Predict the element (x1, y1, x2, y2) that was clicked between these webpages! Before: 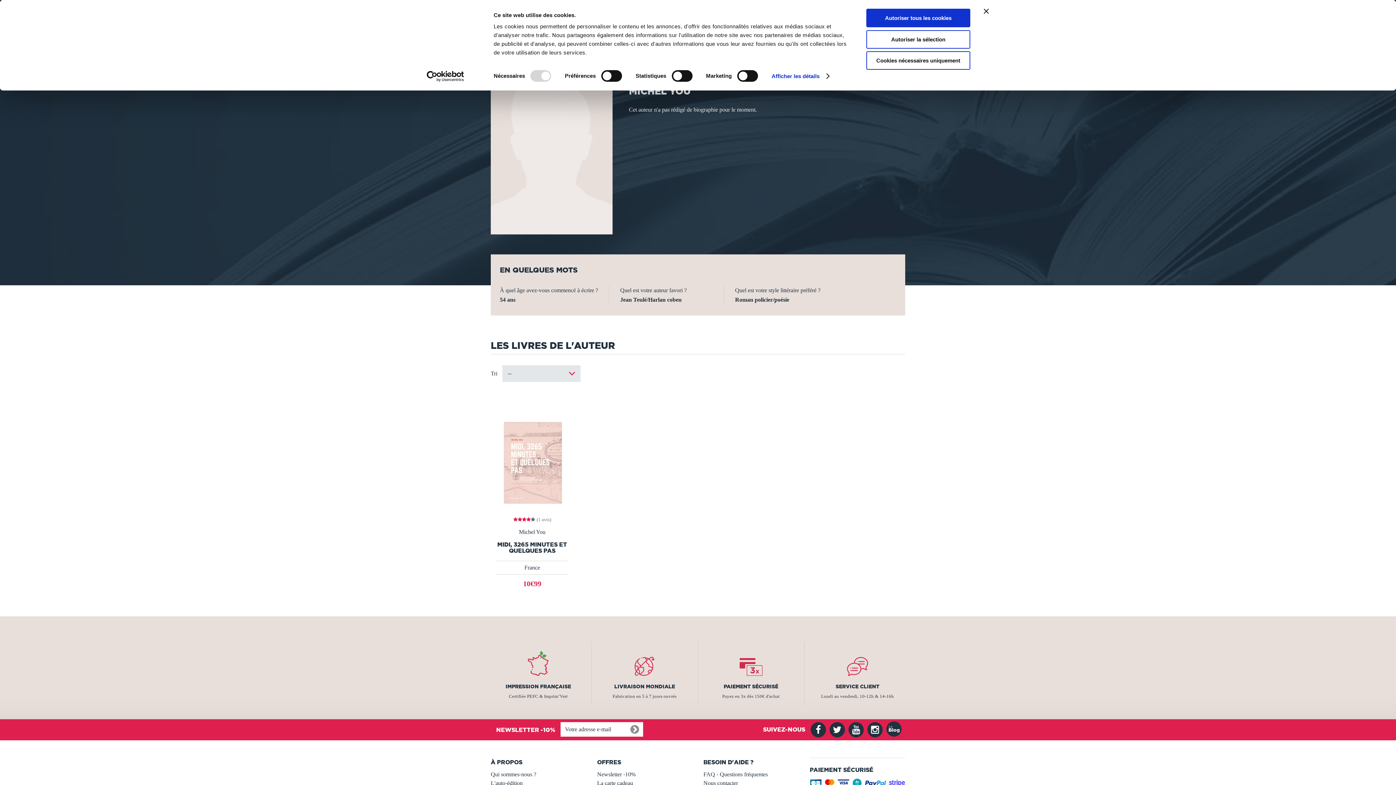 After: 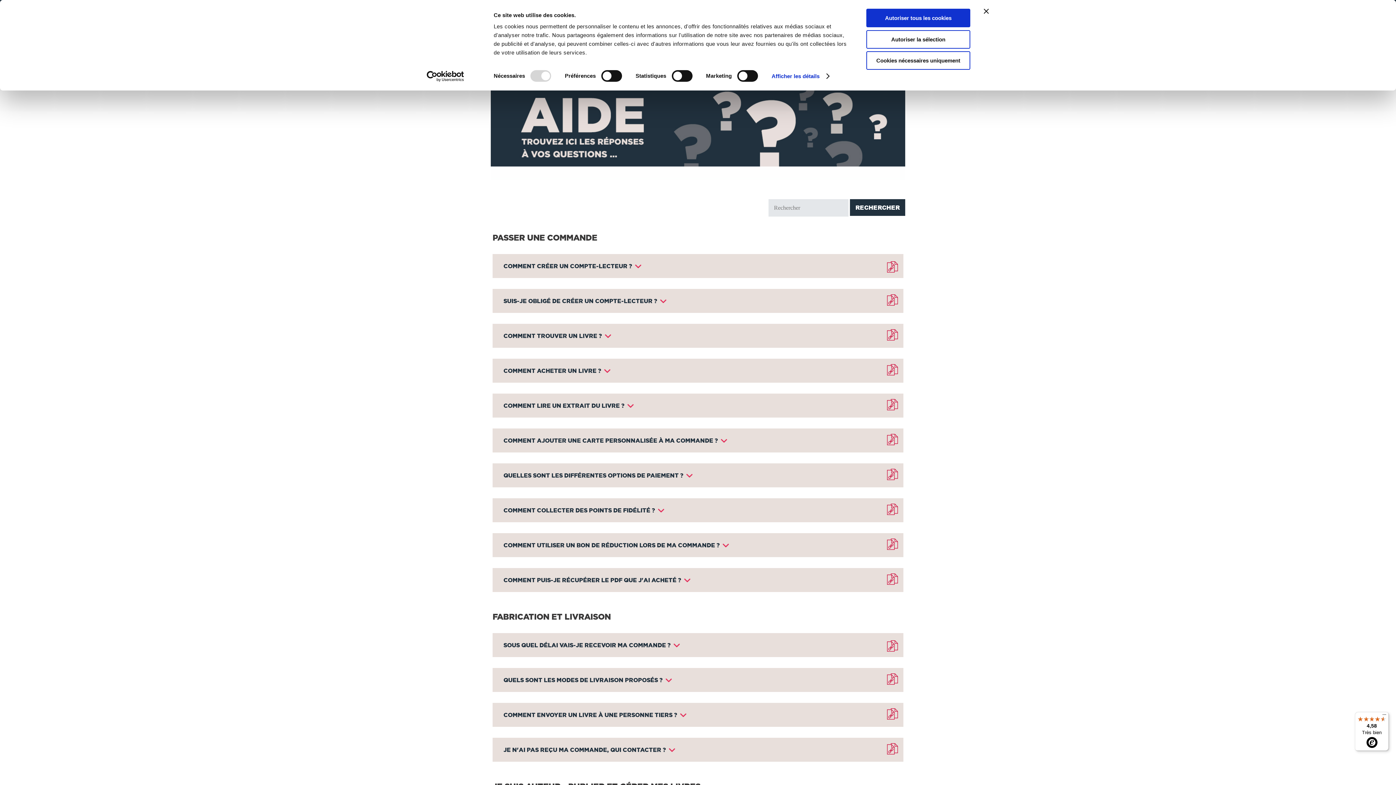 Action: bbox: (703, 771, 768, 777) label: FAQ - Questions fréquentes